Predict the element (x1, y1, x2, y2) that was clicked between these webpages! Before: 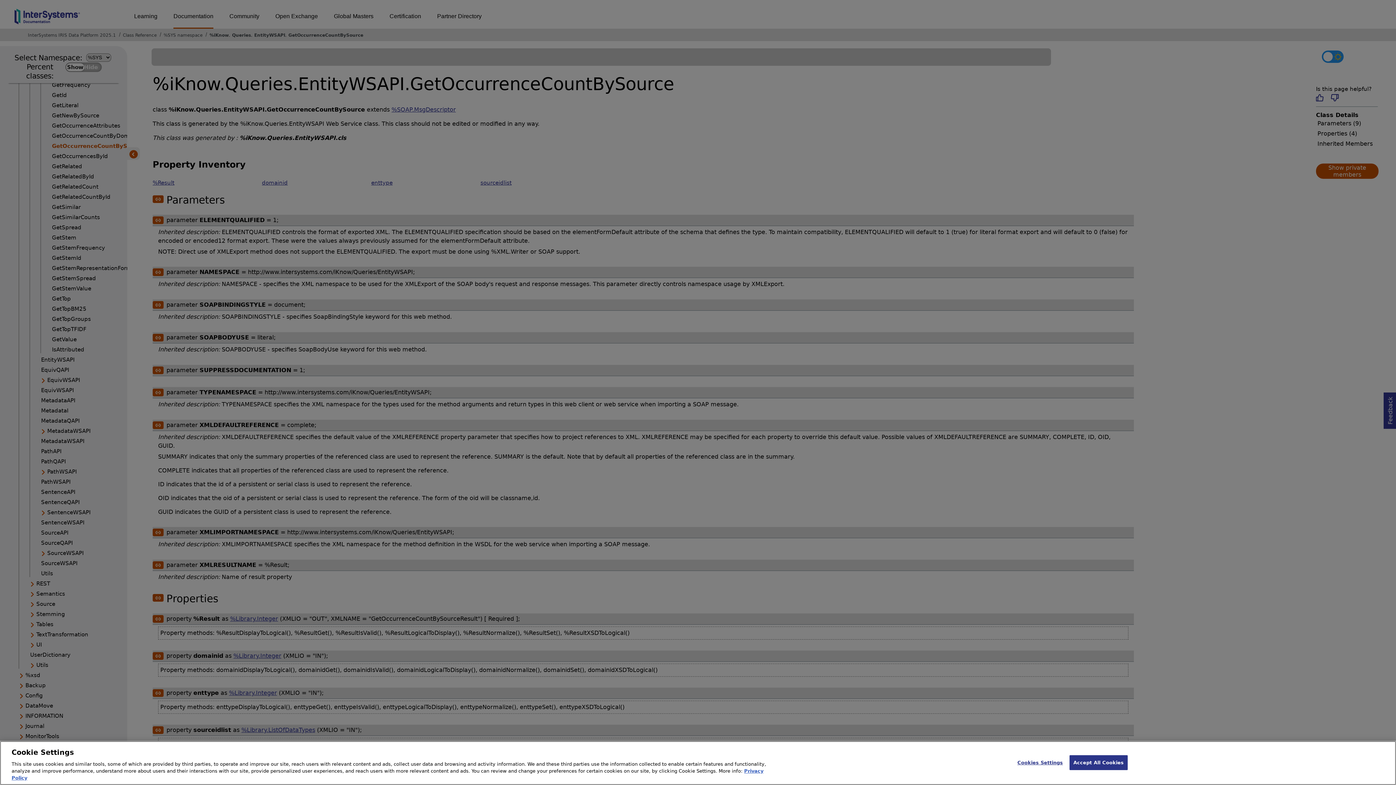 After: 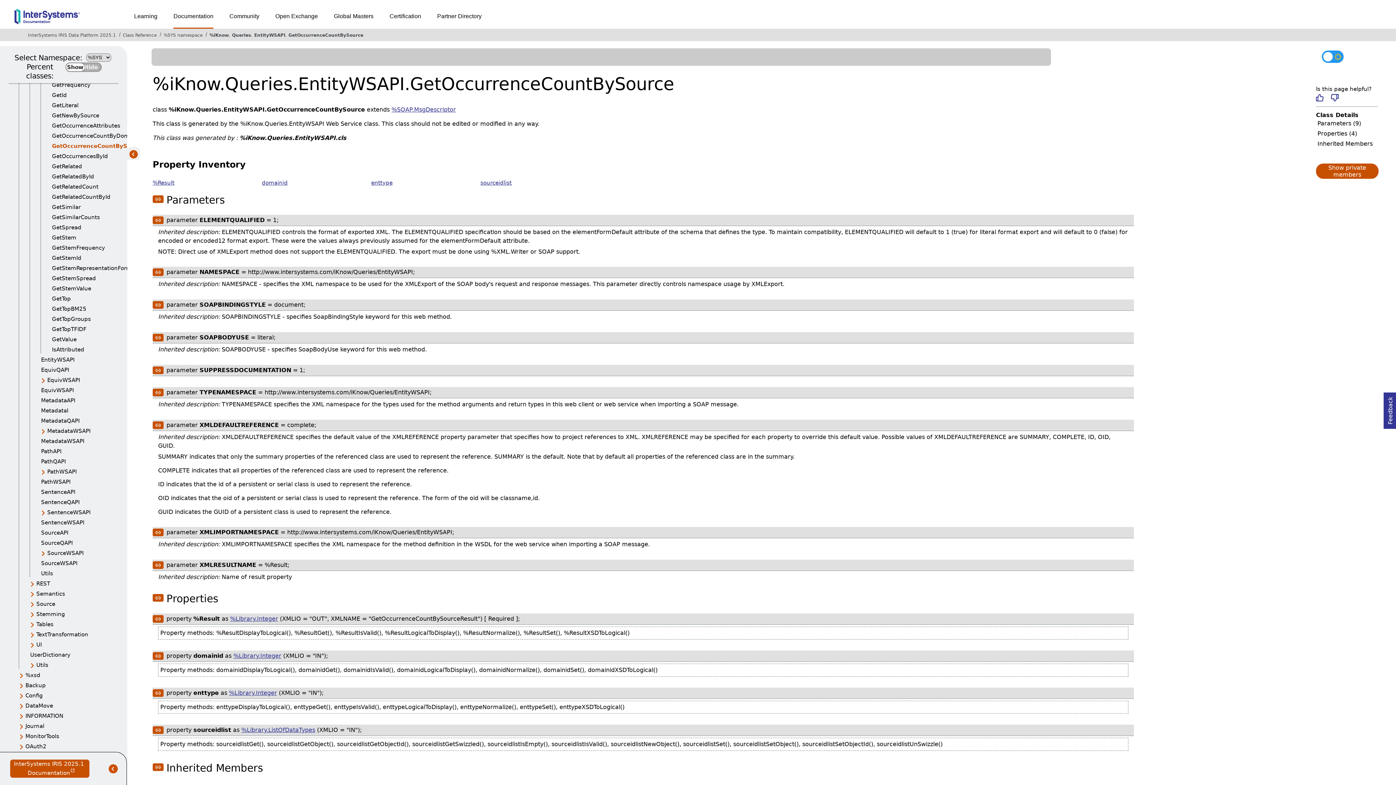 Action: label: Accept All Cookies bbox: (1069, 755, 1128, 770)